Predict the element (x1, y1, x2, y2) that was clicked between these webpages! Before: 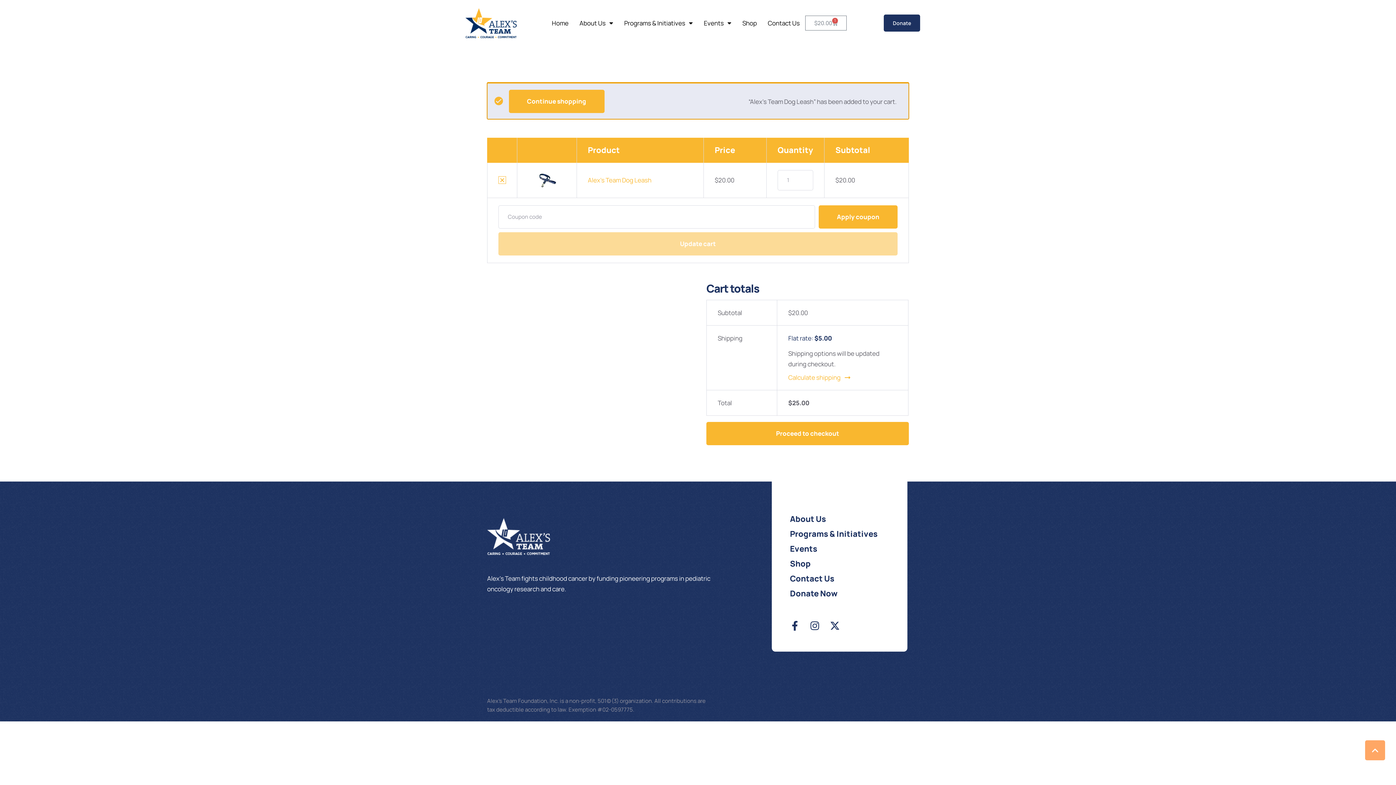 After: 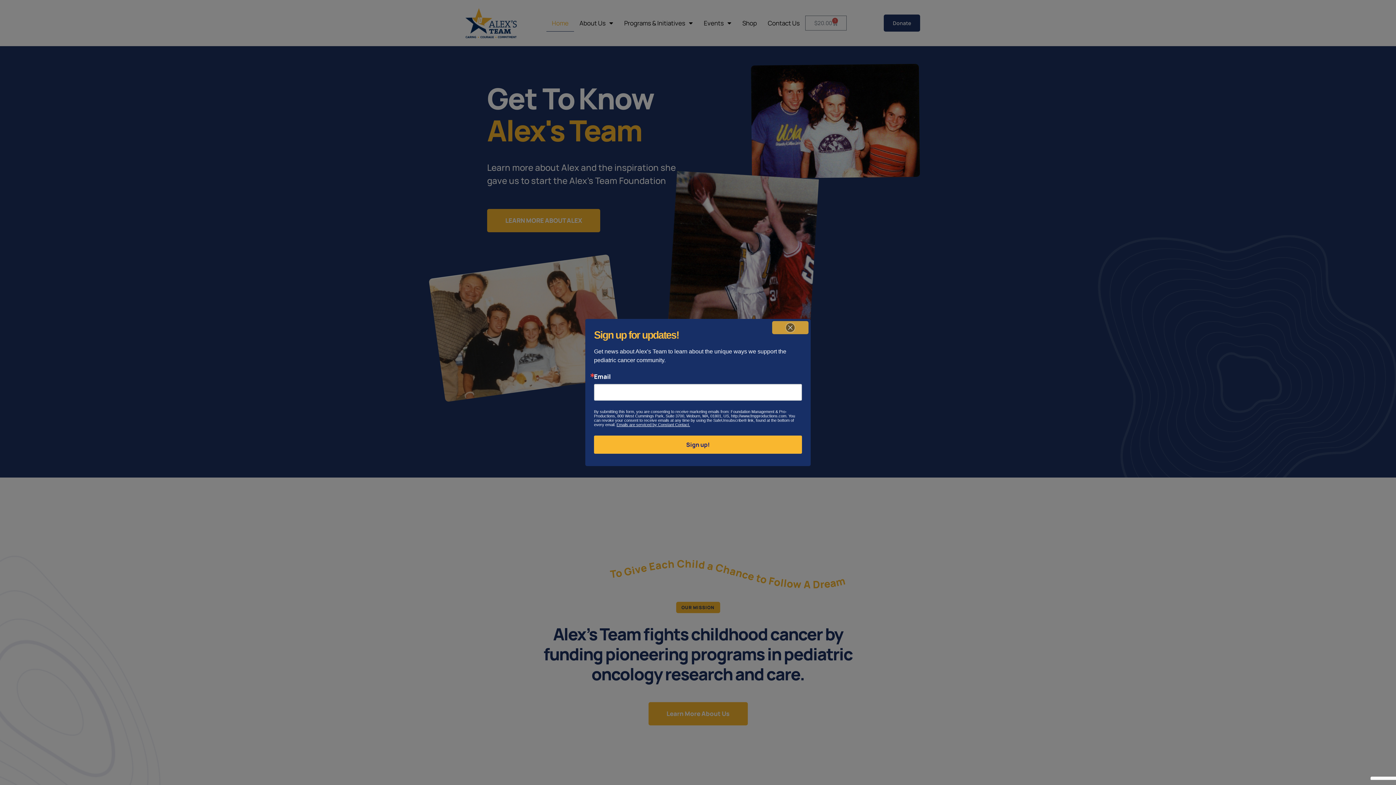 Action: bbox: (487, 518, 550, 555)